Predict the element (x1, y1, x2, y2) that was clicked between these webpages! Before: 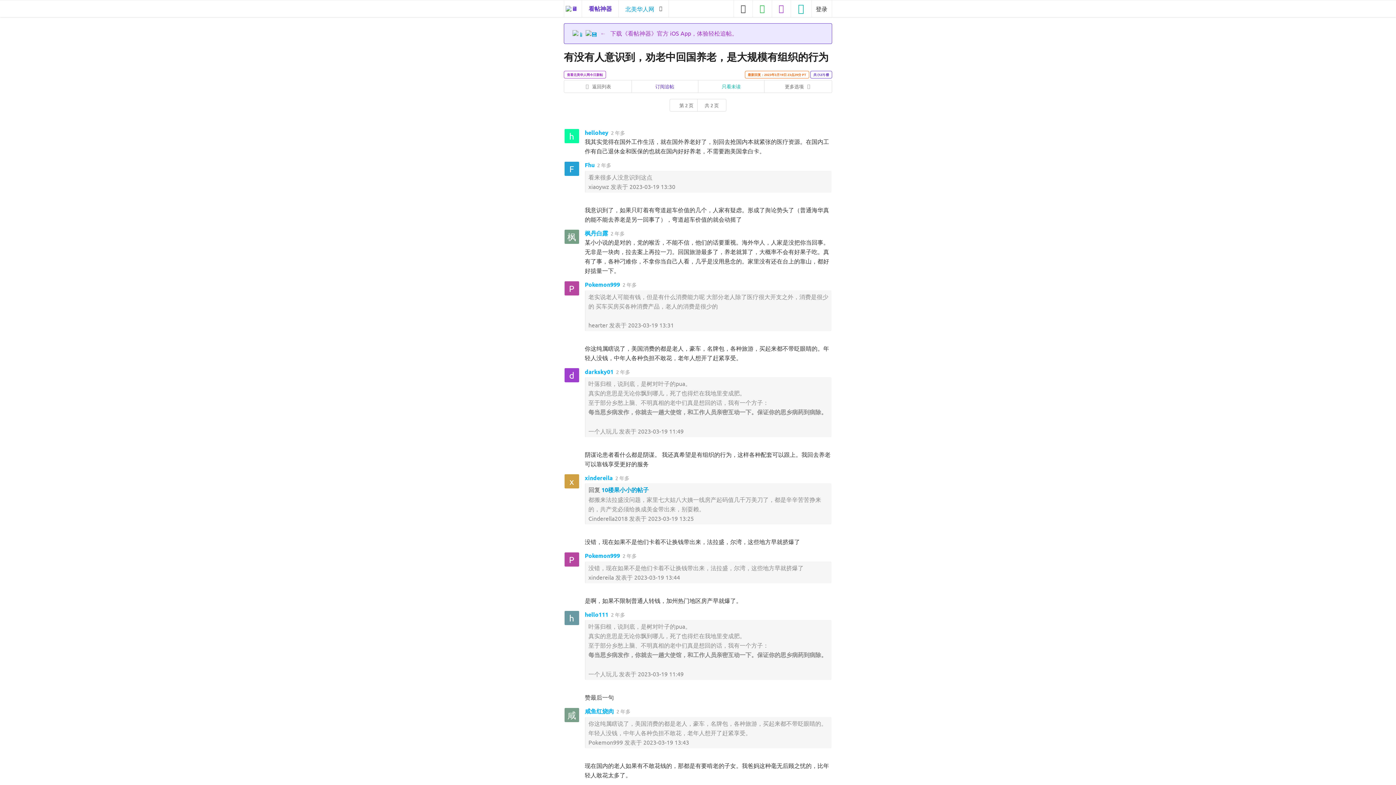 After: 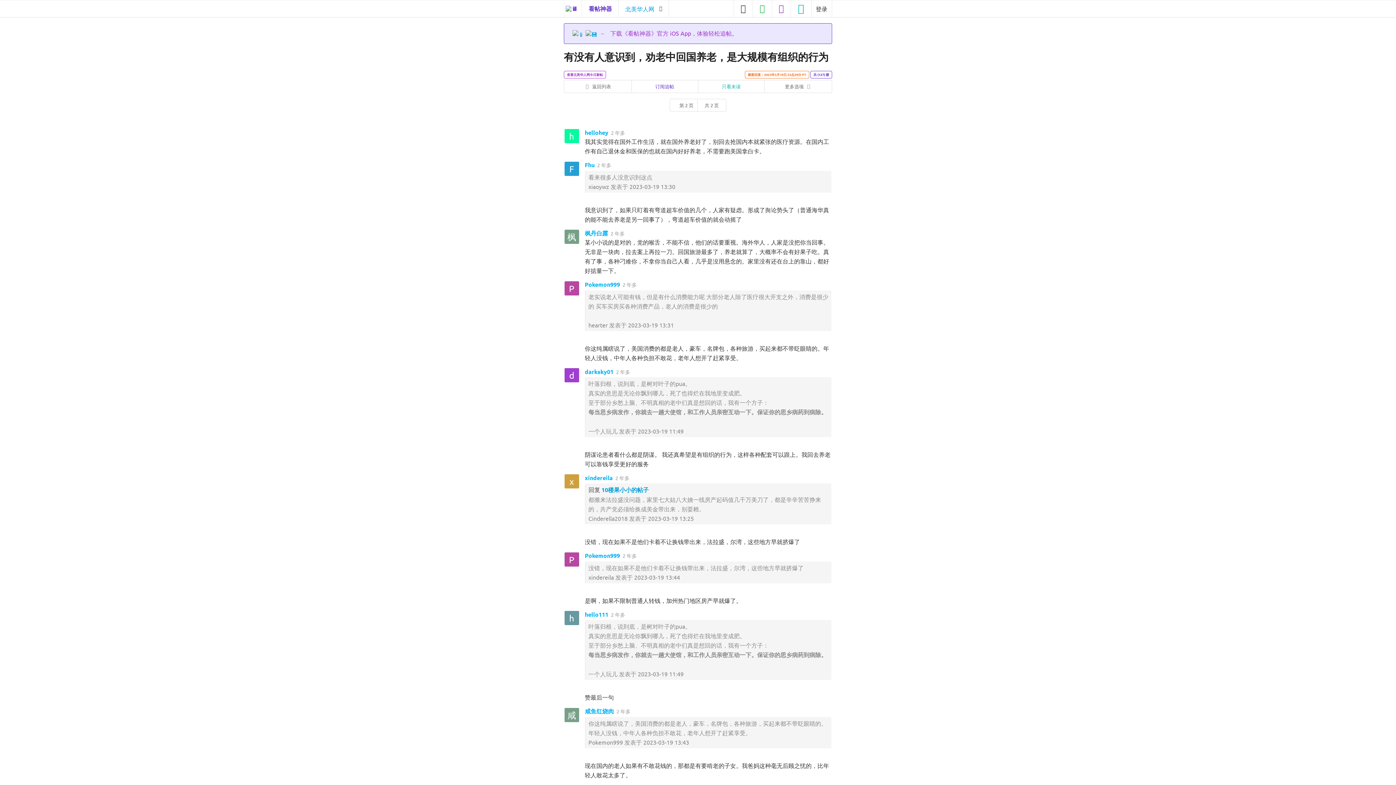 Action: label: Fhu bbox: (584, 161, 594, 168)